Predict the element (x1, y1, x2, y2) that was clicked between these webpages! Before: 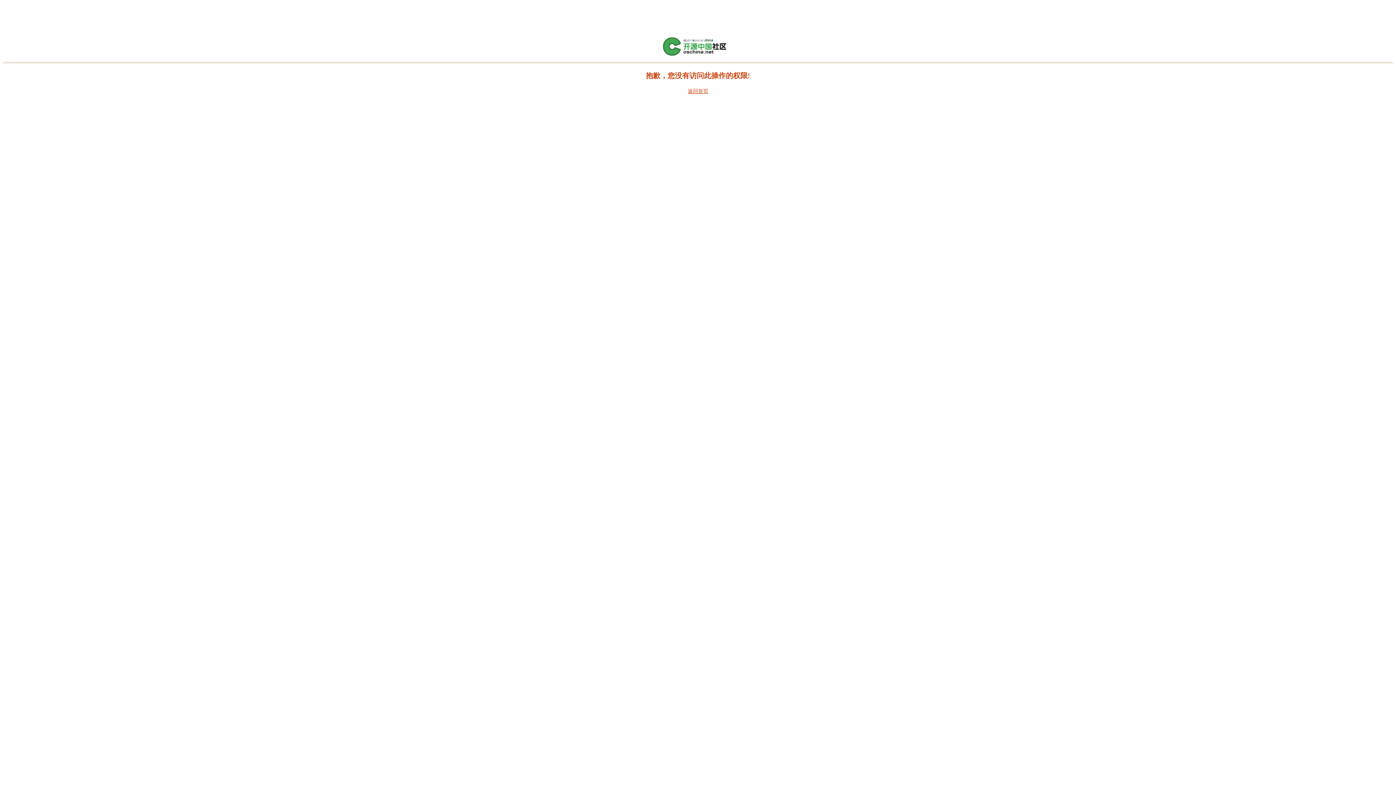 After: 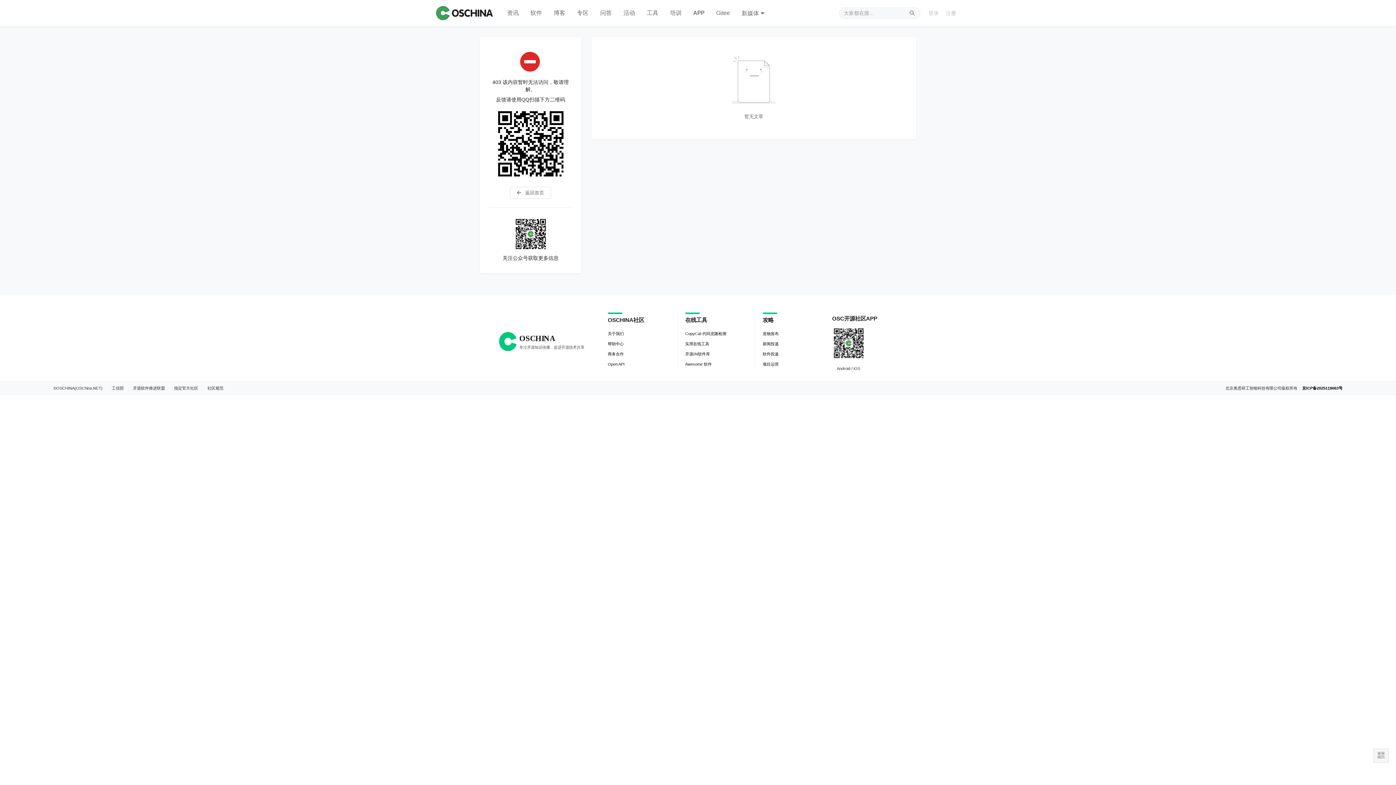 Action: bbox: (661, 52, 734, 57)